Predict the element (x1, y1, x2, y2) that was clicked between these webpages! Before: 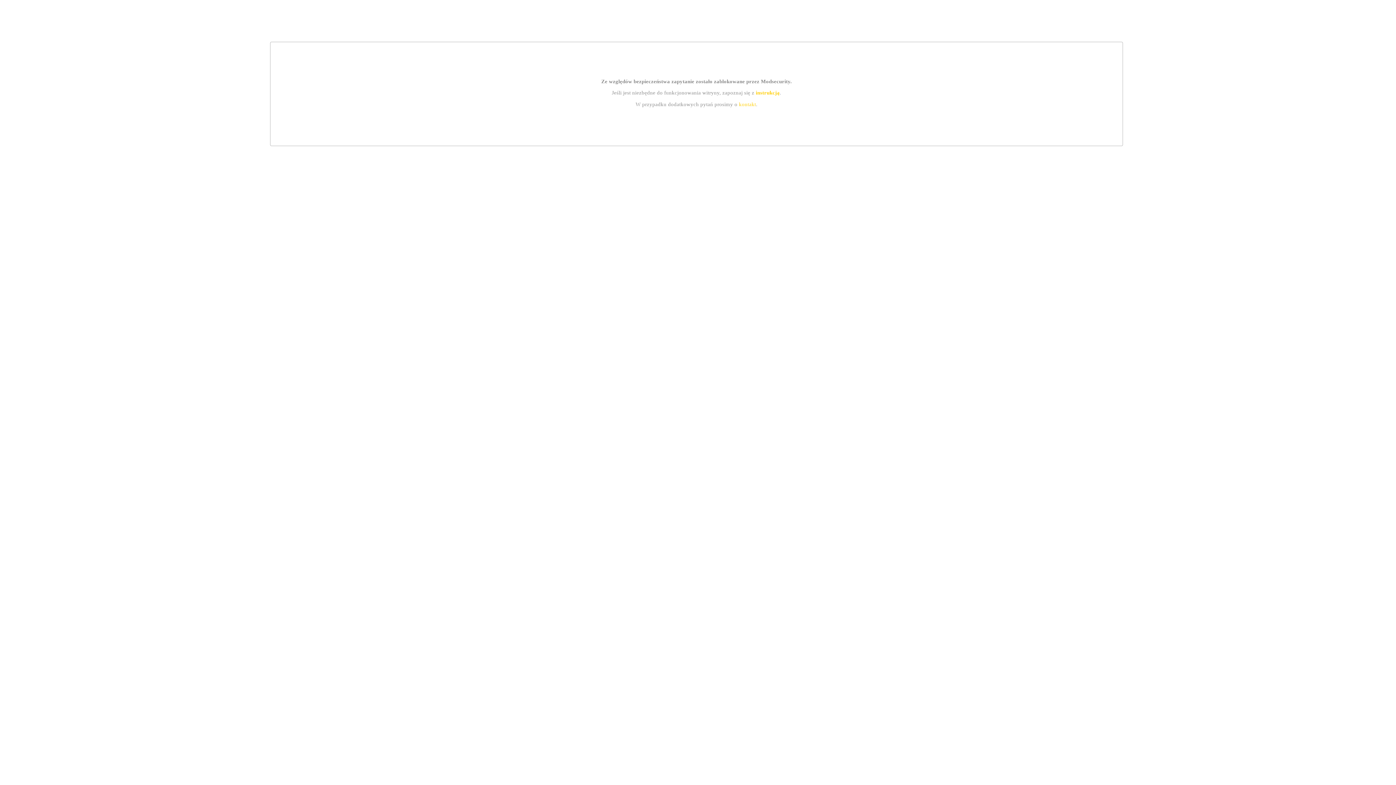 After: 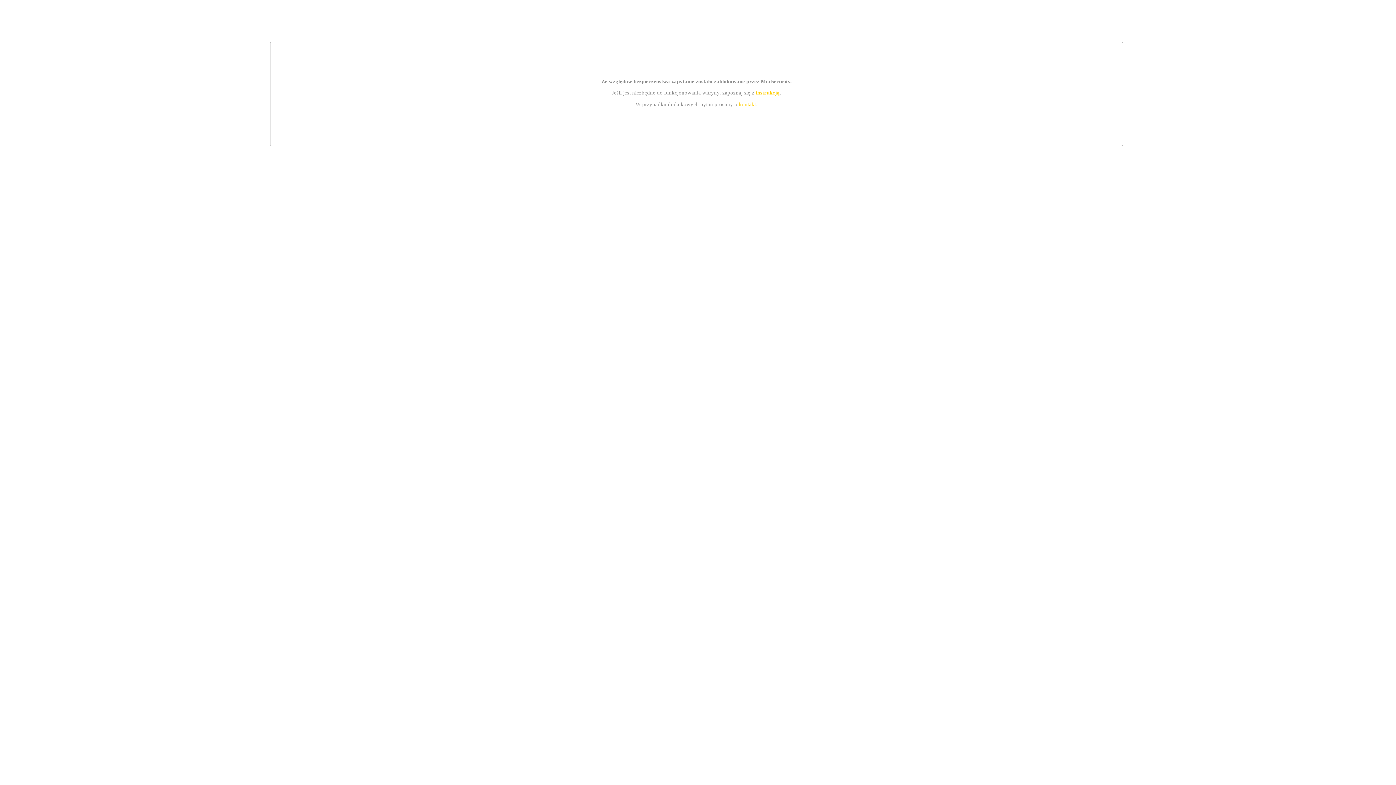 Action: bbox: (739, 101, 756, 107) label: kontakt